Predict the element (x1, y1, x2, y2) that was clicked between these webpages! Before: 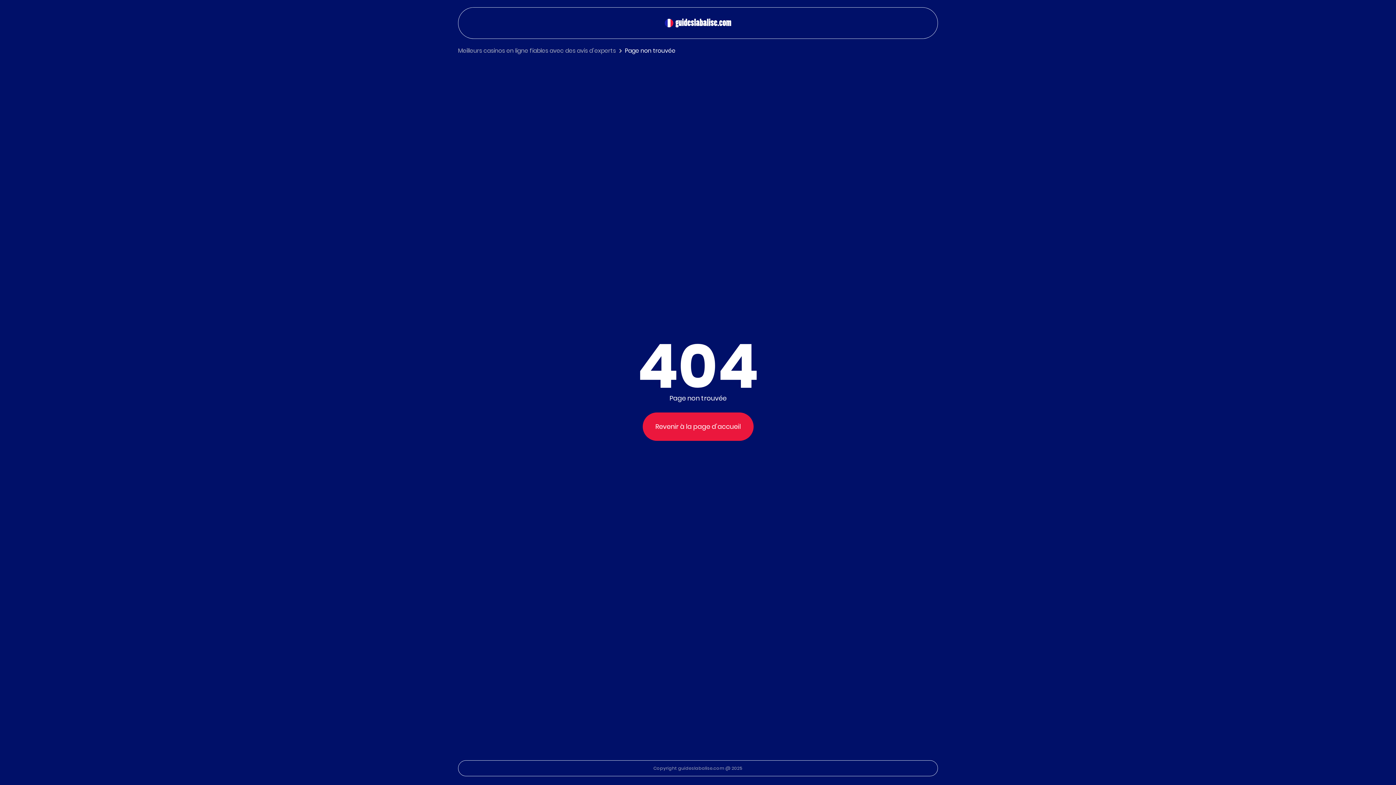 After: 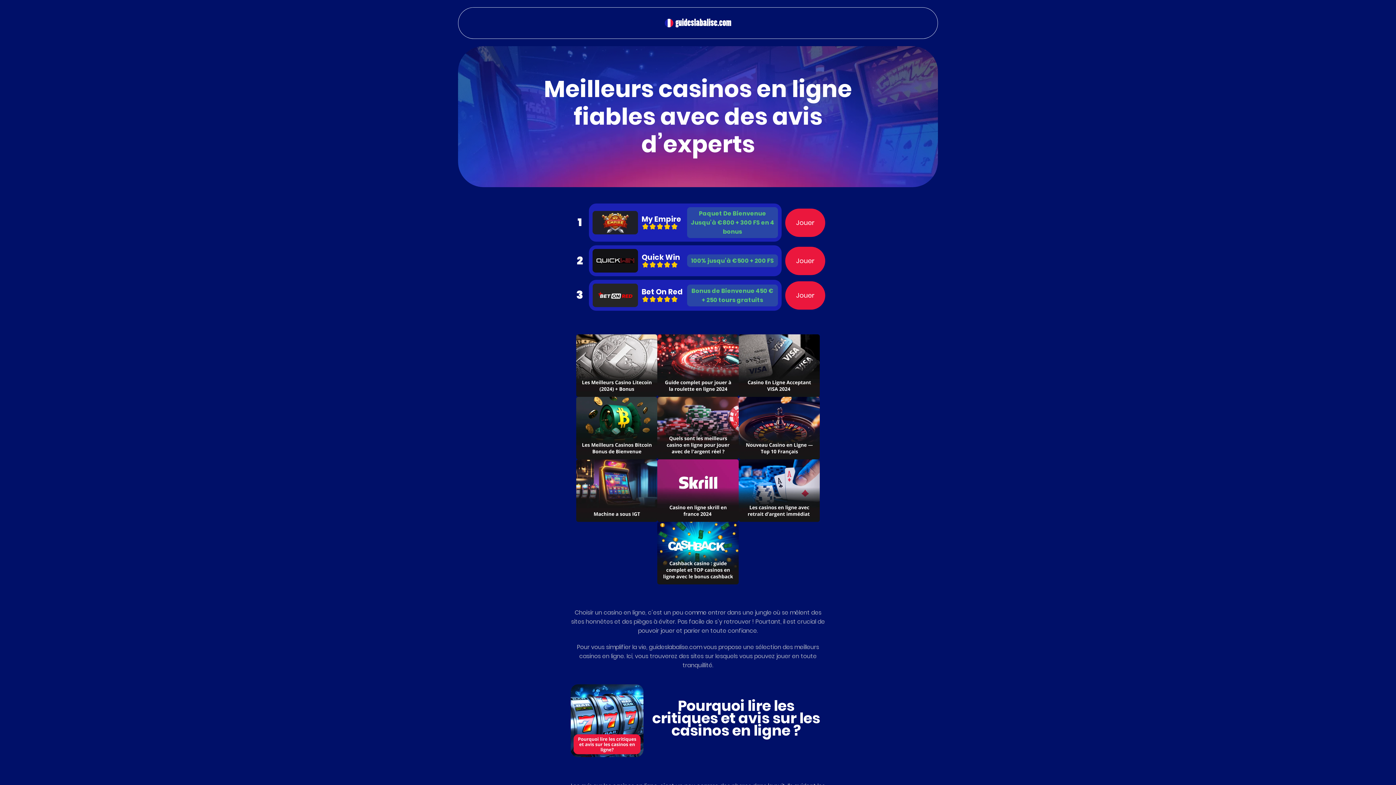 Action: bbox: (458, 46, 625, 55) label: Meilleurs casinos en ligne fiables avec des avis d’experts